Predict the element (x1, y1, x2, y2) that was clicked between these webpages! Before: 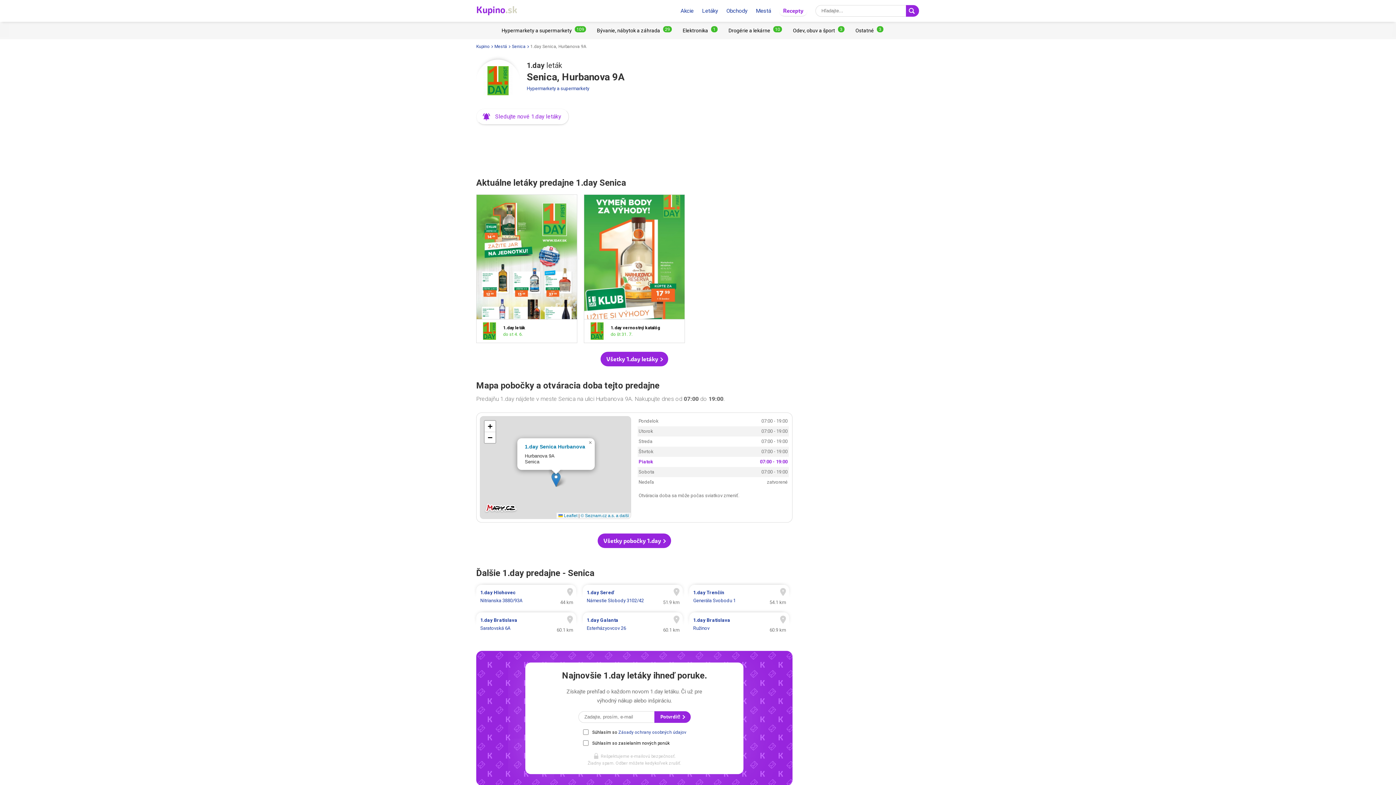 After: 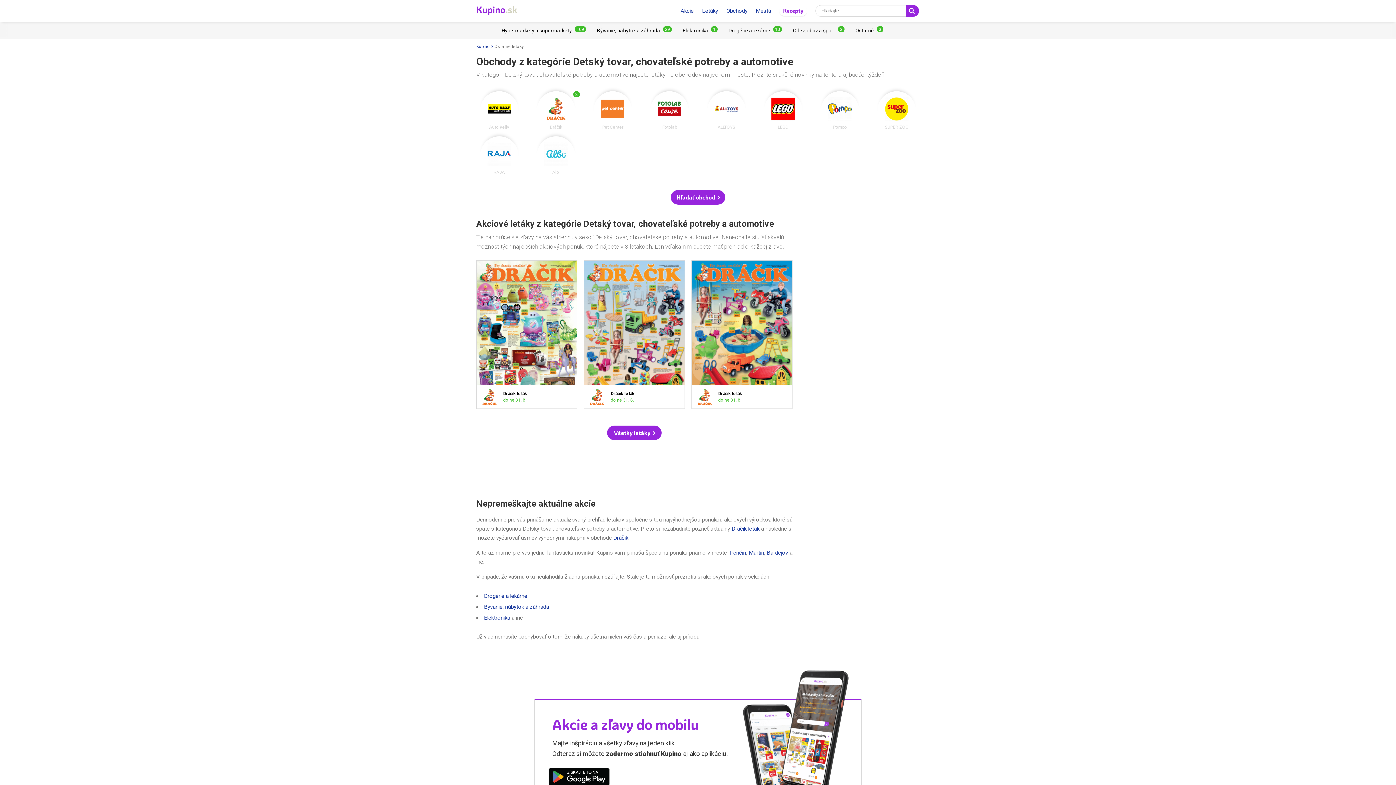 Action: bbox: (855, 24, 883, 36)